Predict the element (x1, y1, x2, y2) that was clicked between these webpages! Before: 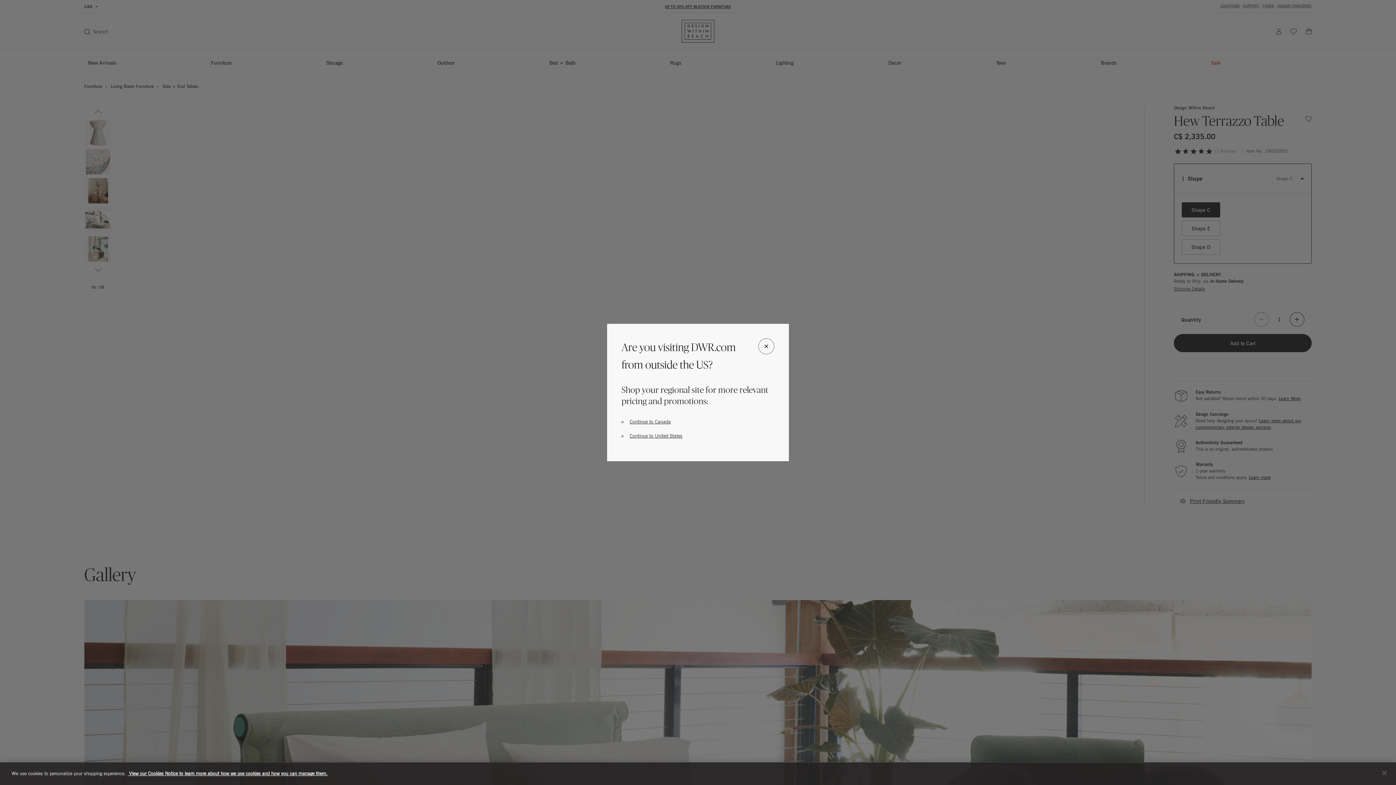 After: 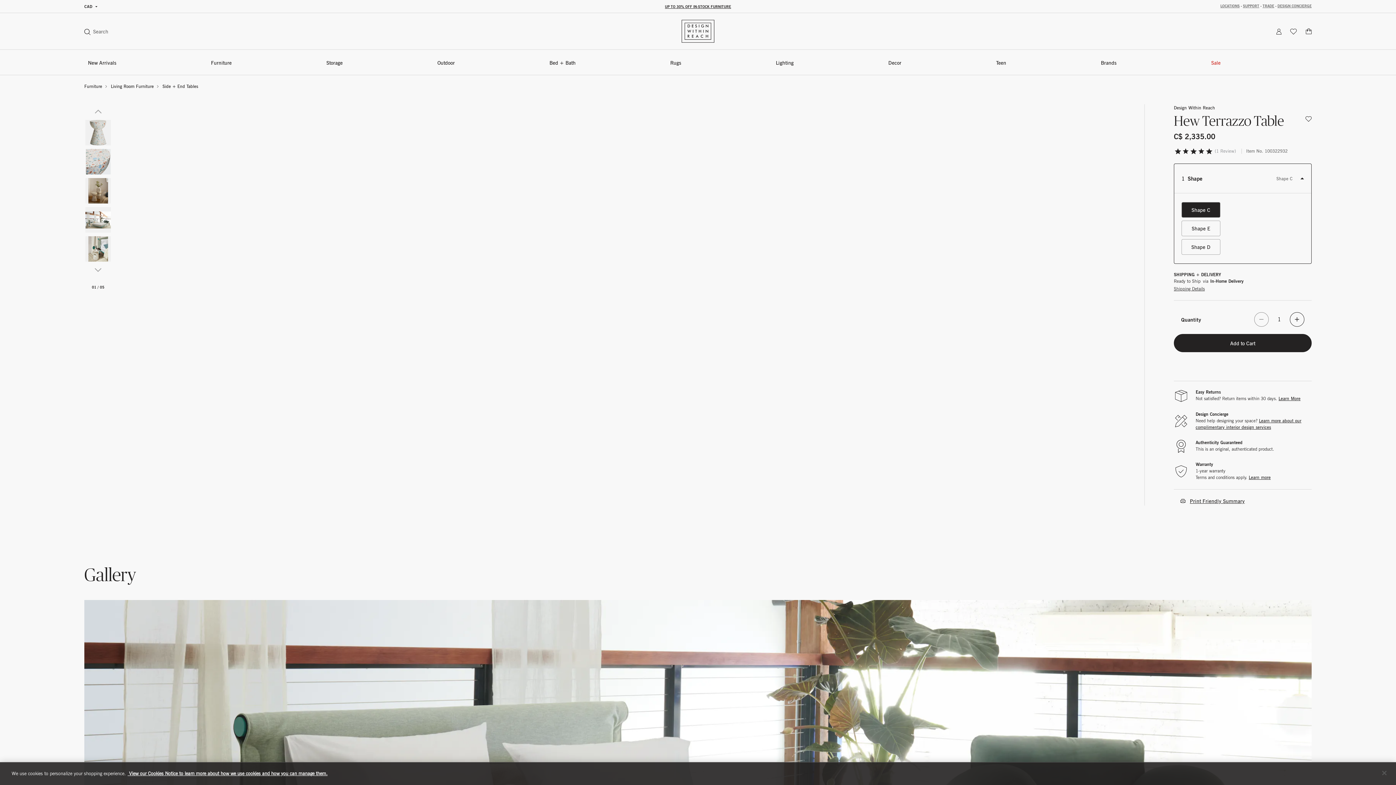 Action: bbox: (758, 338, 774, 354) label: Close Modal